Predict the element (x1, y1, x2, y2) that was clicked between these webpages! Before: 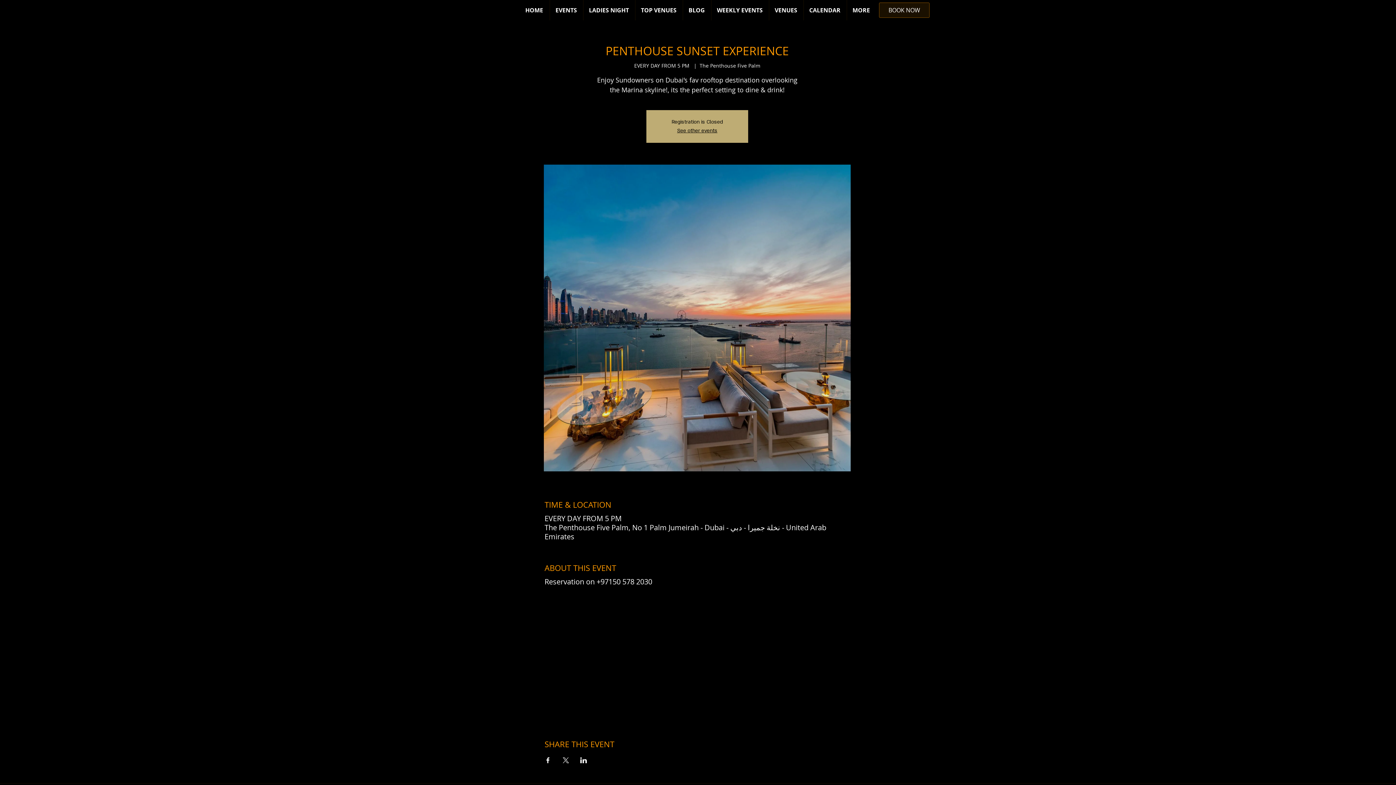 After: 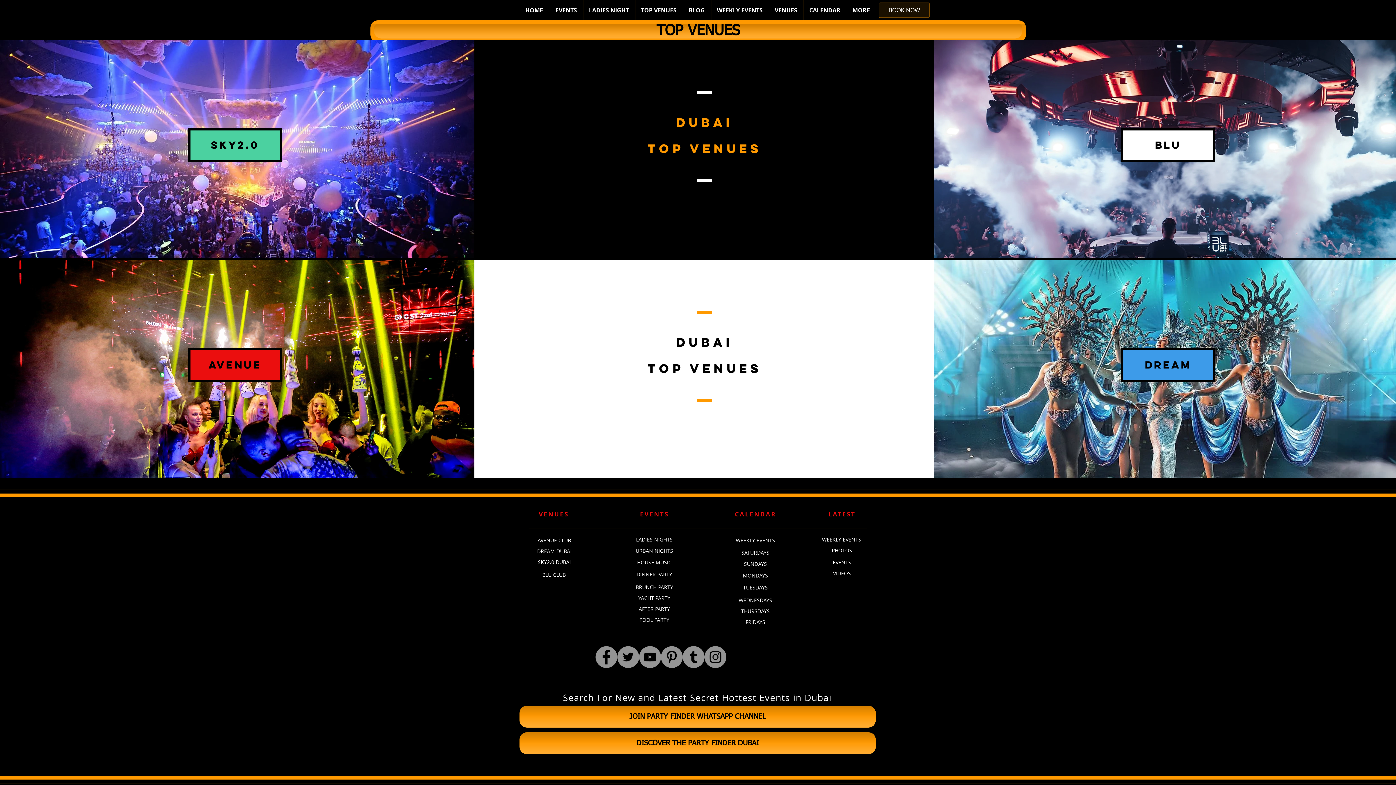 Action: label: TOP VENUES bbox: (635, 0, 682, 20)